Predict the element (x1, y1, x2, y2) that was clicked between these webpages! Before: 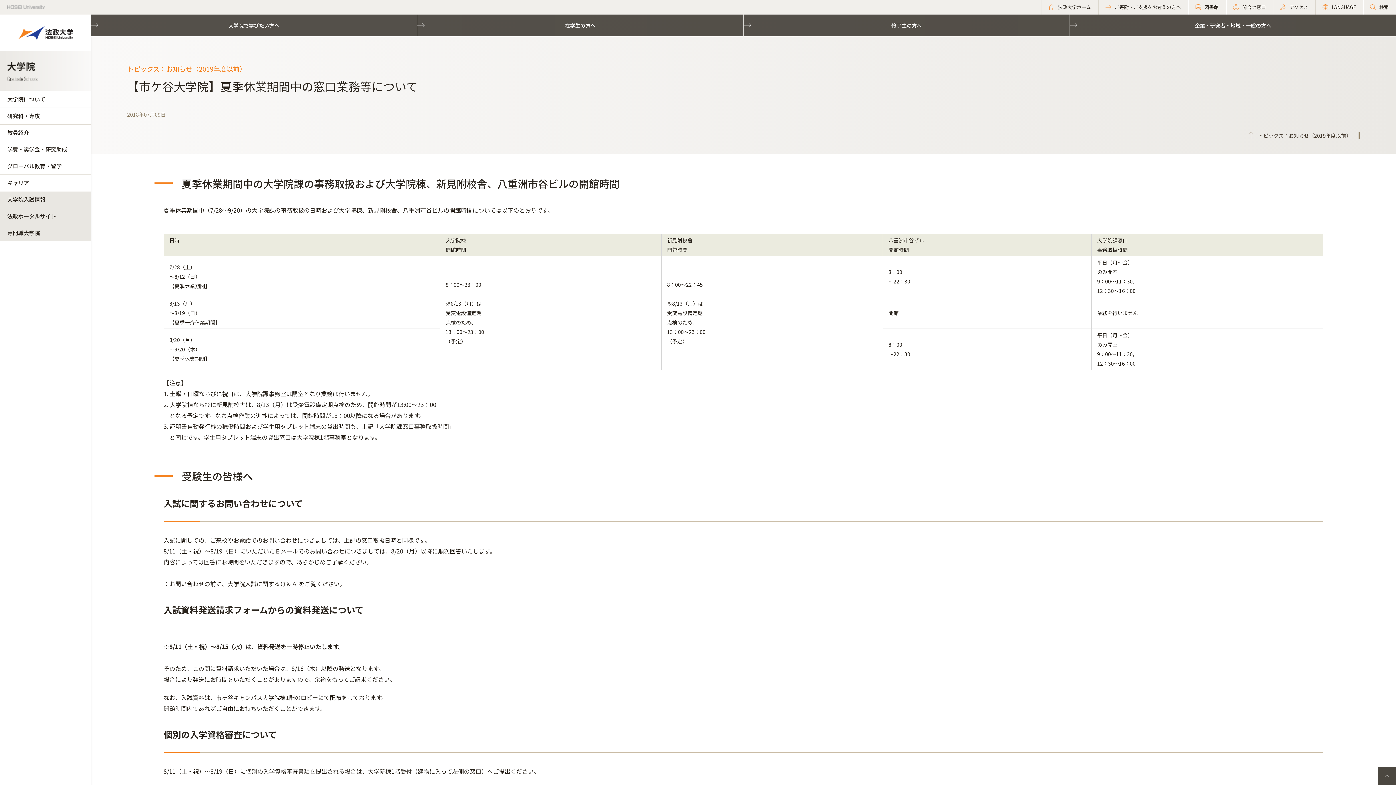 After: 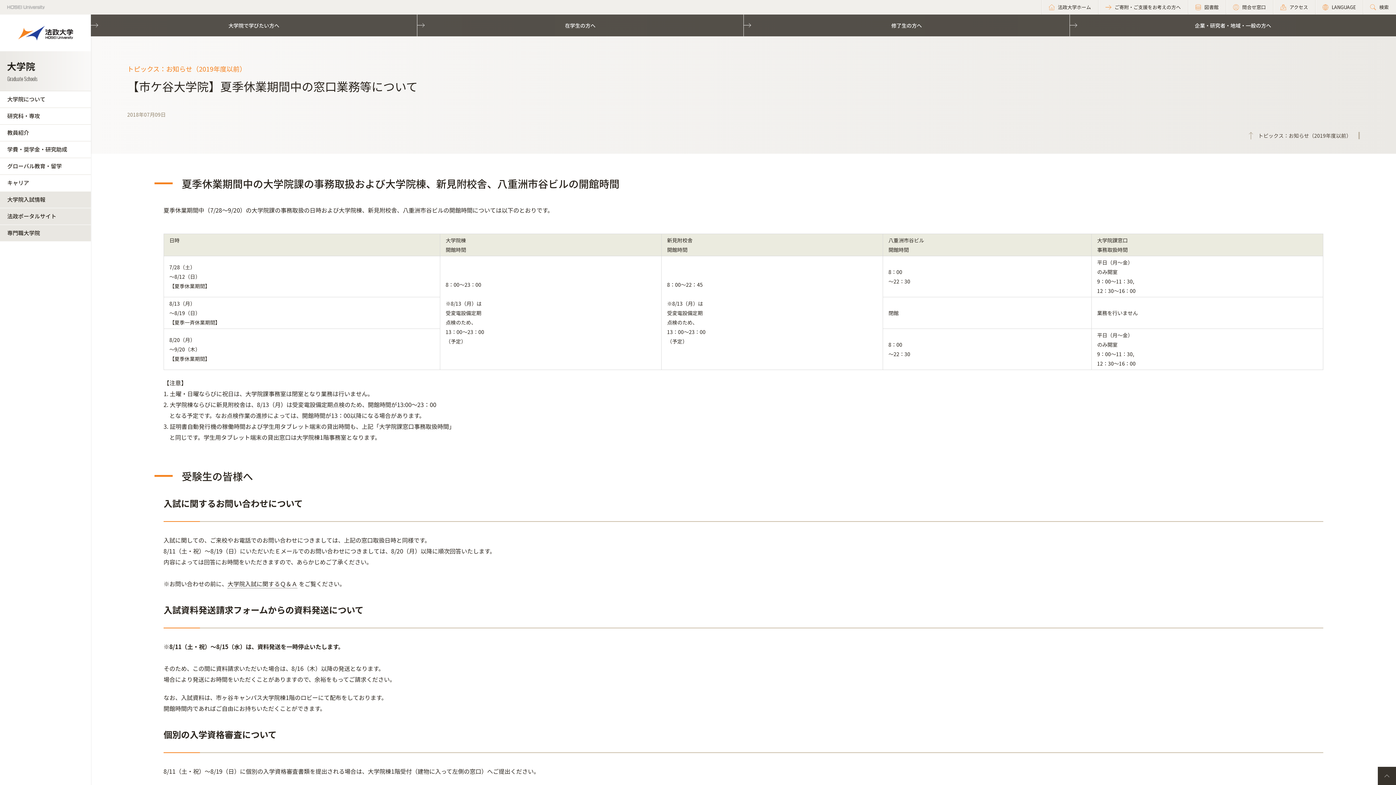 Action: bbox: (1378, 767, 1396, 785) label: PageTop